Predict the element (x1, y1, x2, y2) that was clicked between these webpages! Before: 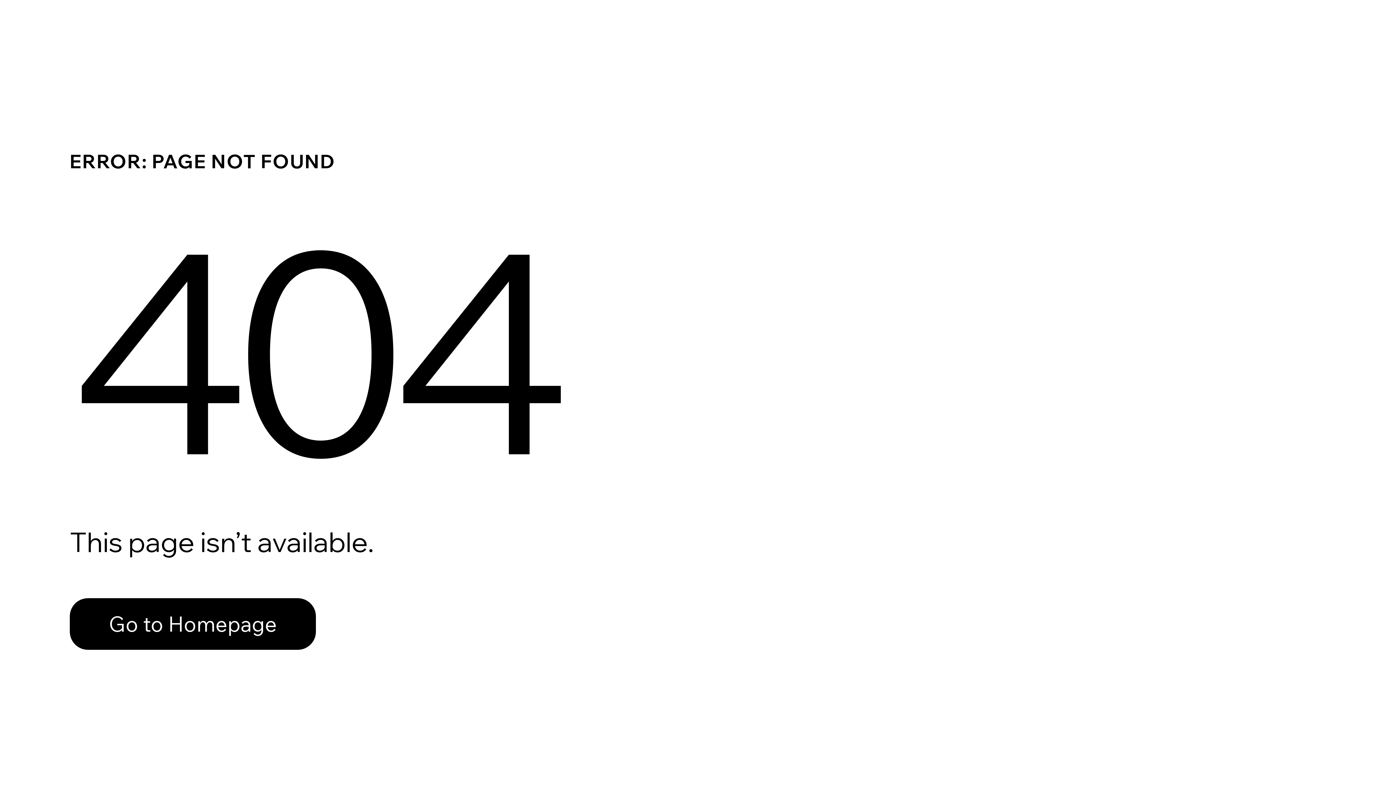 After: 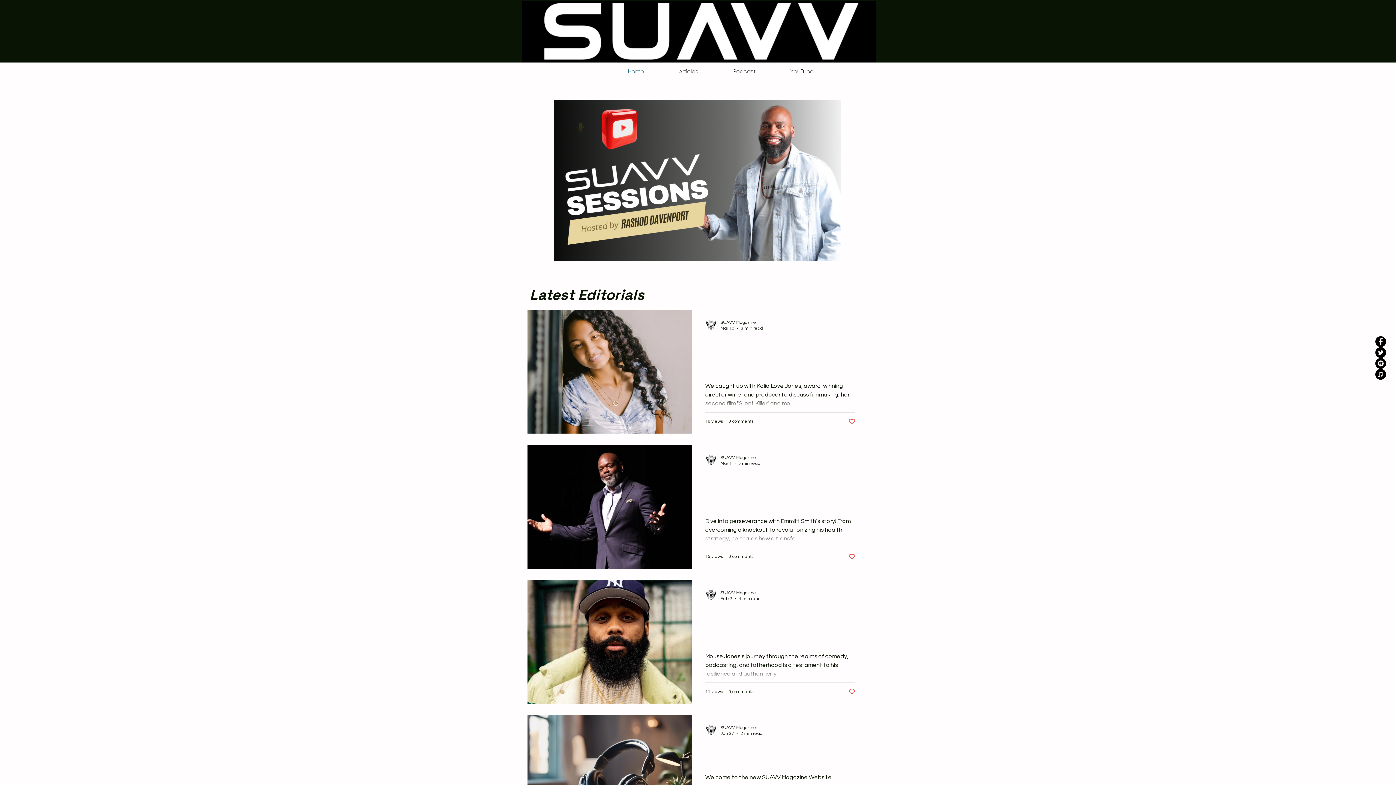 Action: label: Go to Homepage bbox: (69, 598, 316, 650)